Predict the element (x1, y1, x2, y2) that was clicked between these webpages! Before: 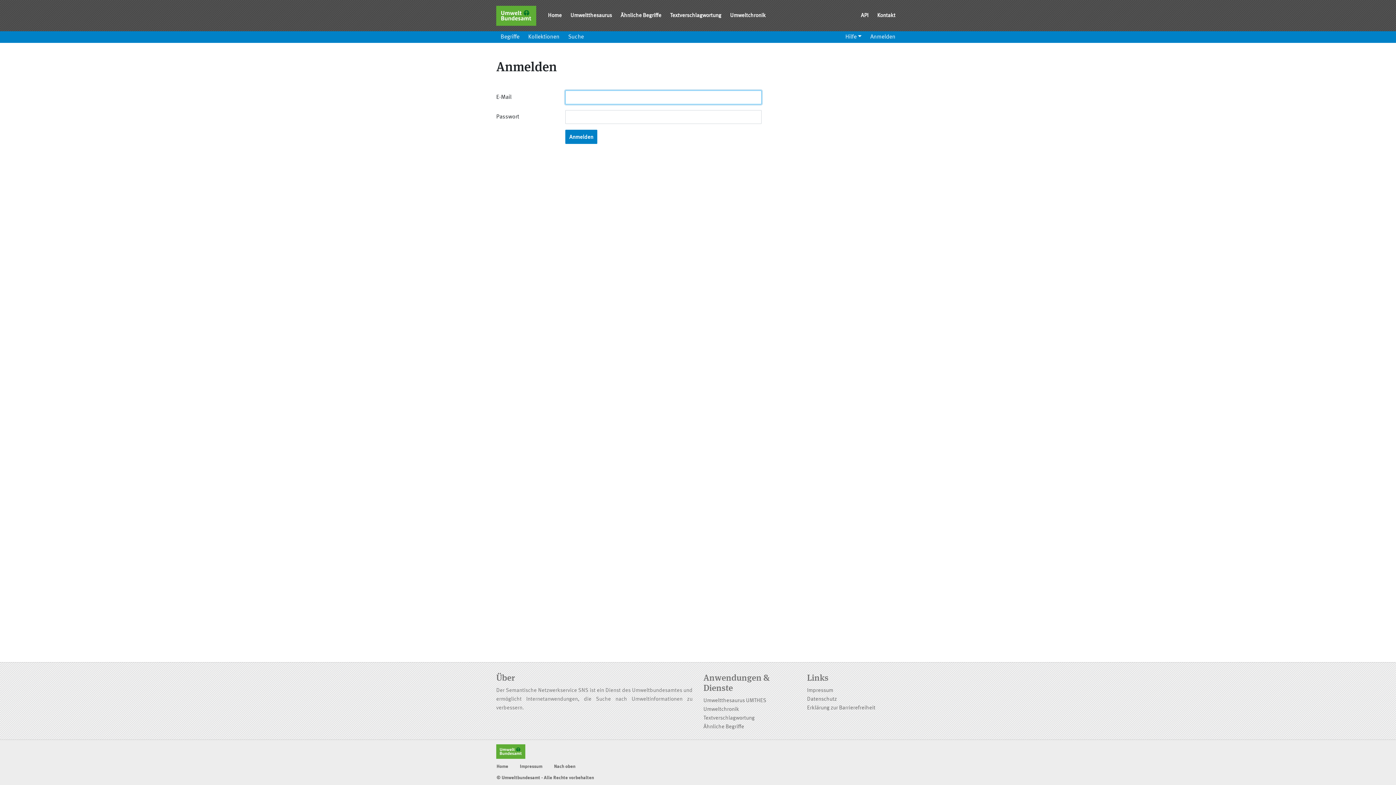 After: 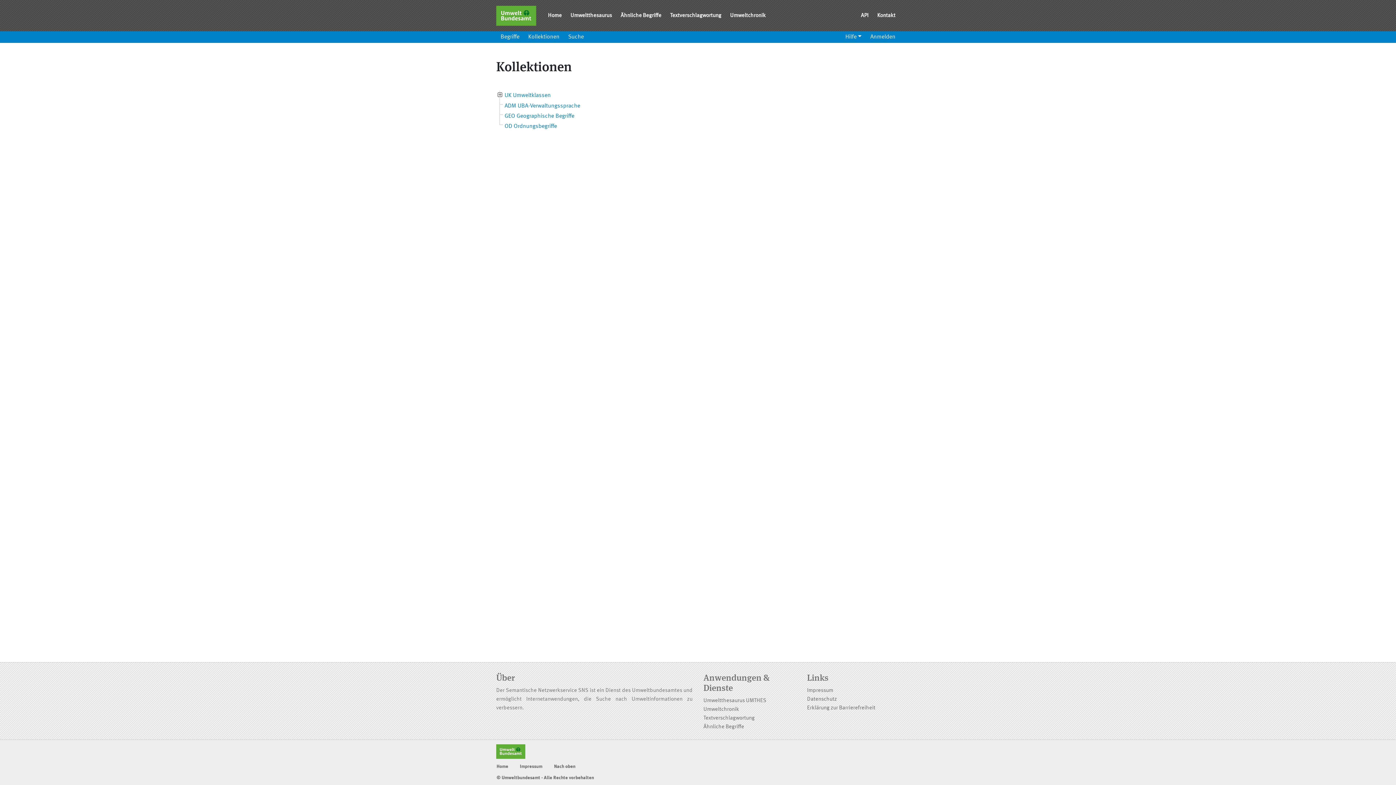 Action: label: Kollektionen bbox: (524, 31, 564, 42)